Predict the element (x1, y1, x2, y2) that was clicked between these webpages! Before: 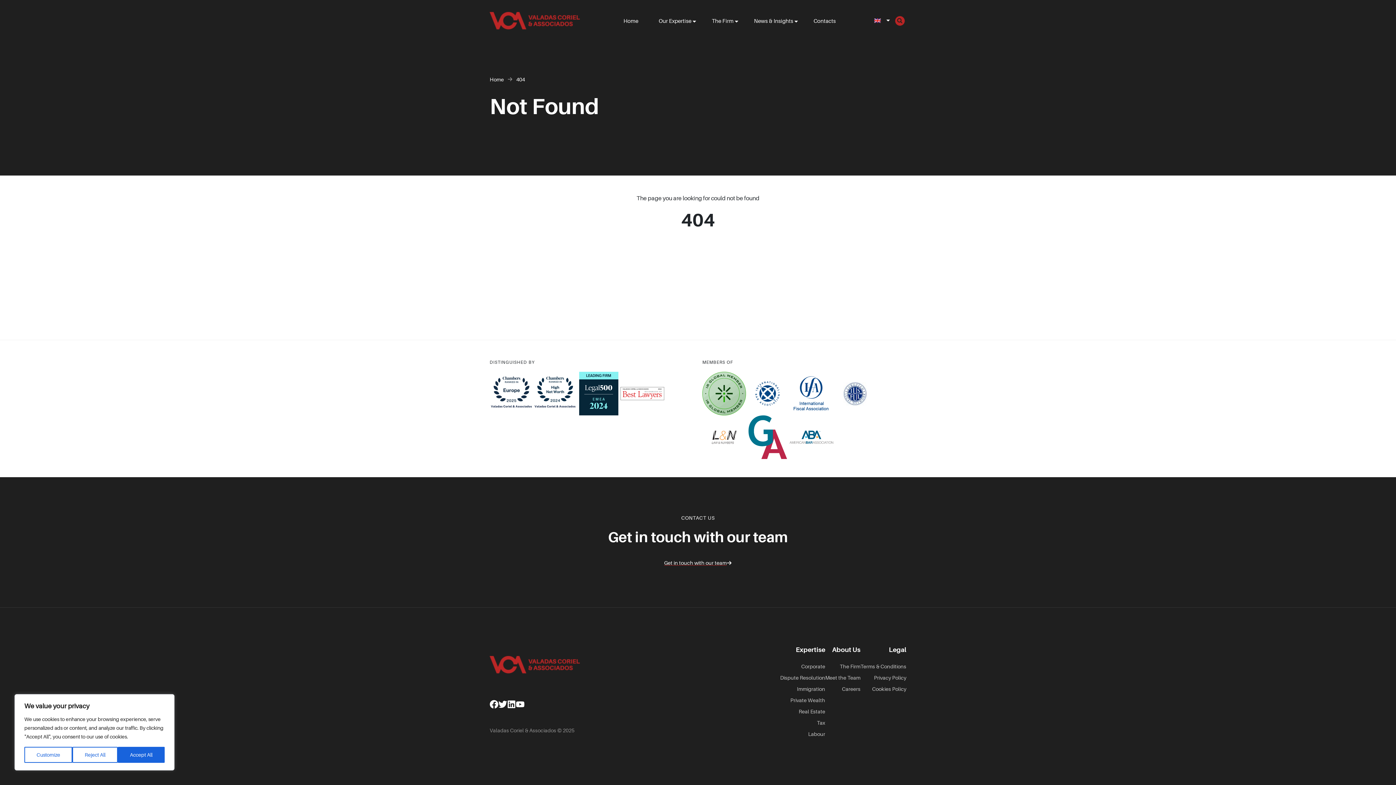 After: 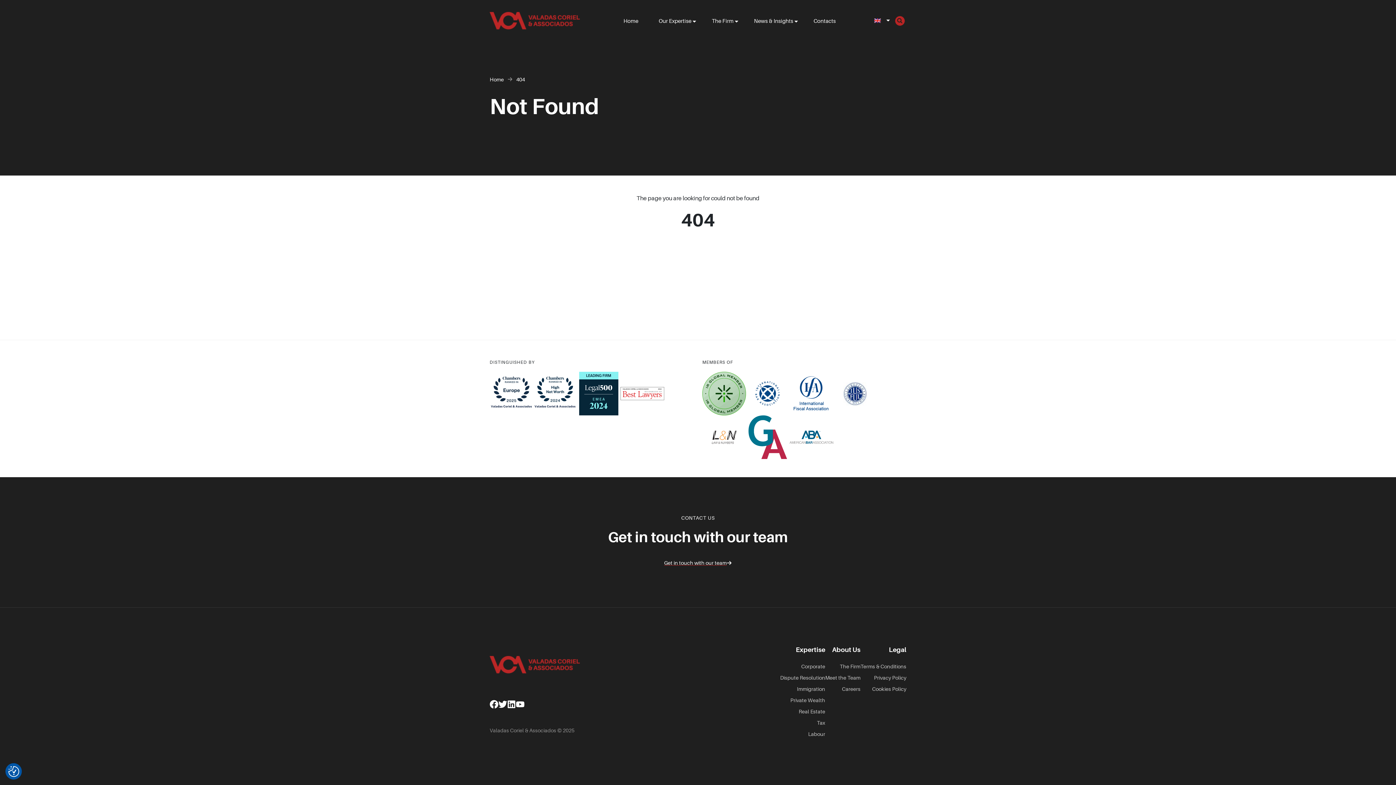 Action: label: Accept All bbox: (117, 747, 164, 763)